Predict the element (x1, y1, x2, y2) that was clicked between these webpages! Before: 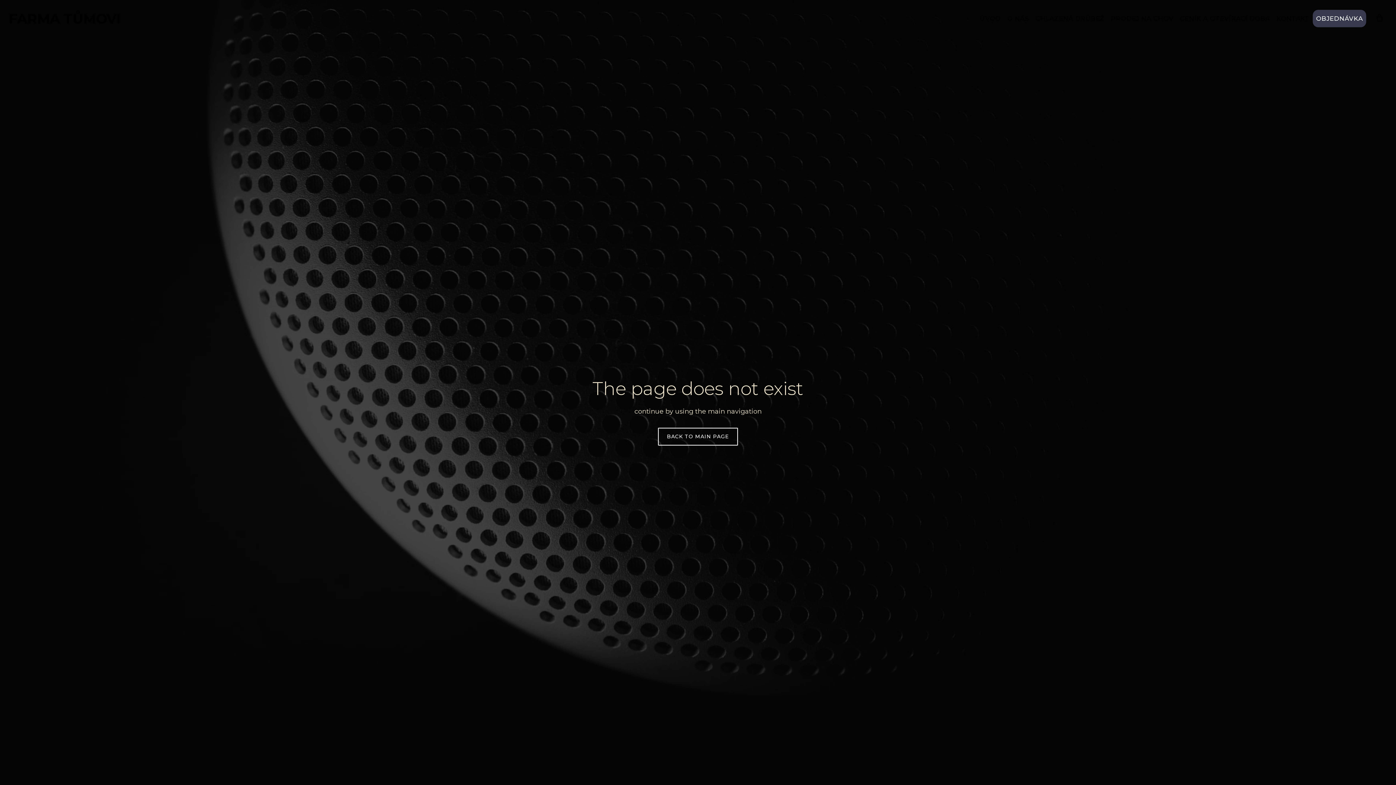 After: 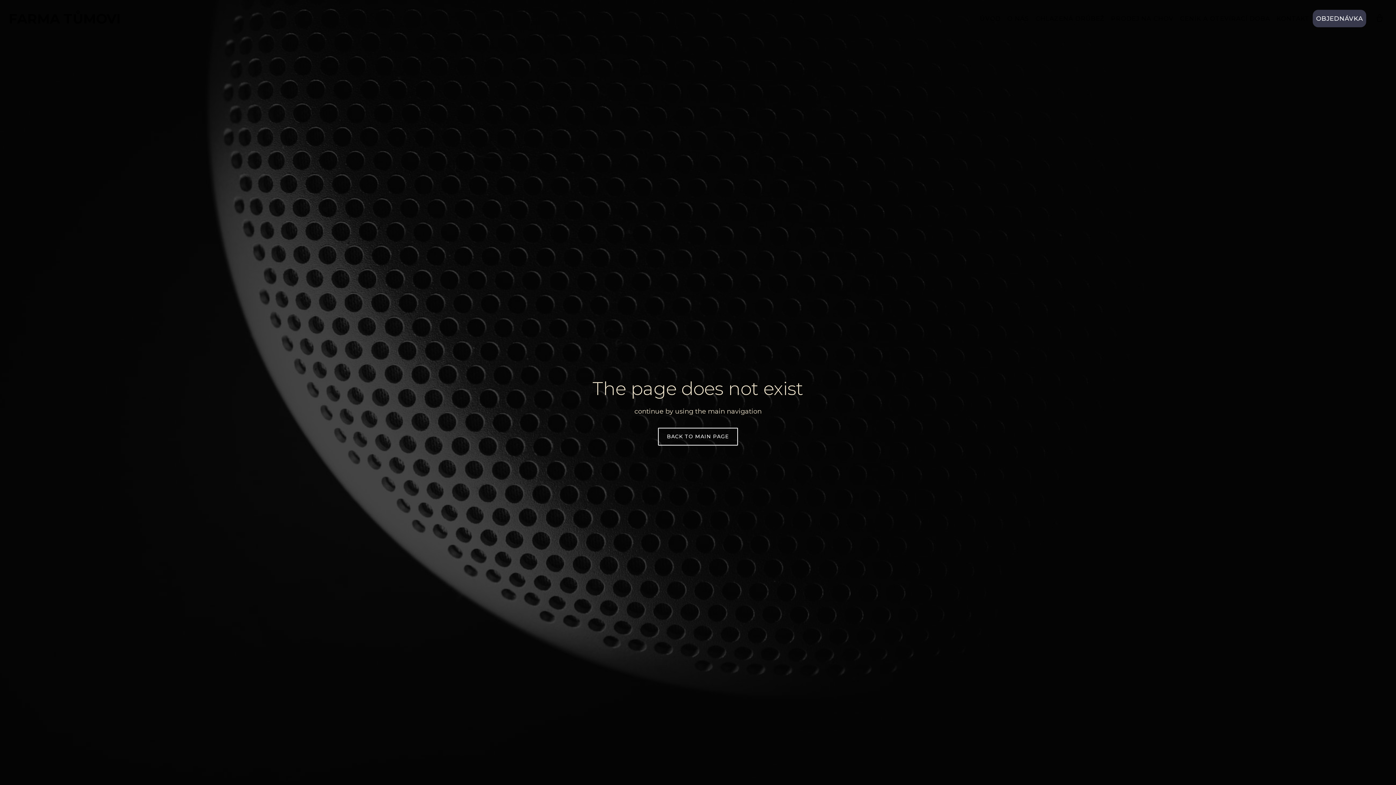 Action: bbox: (1177, 9, 1273, 27) label: CENÍK A OTEVÍRACÍ DOBA